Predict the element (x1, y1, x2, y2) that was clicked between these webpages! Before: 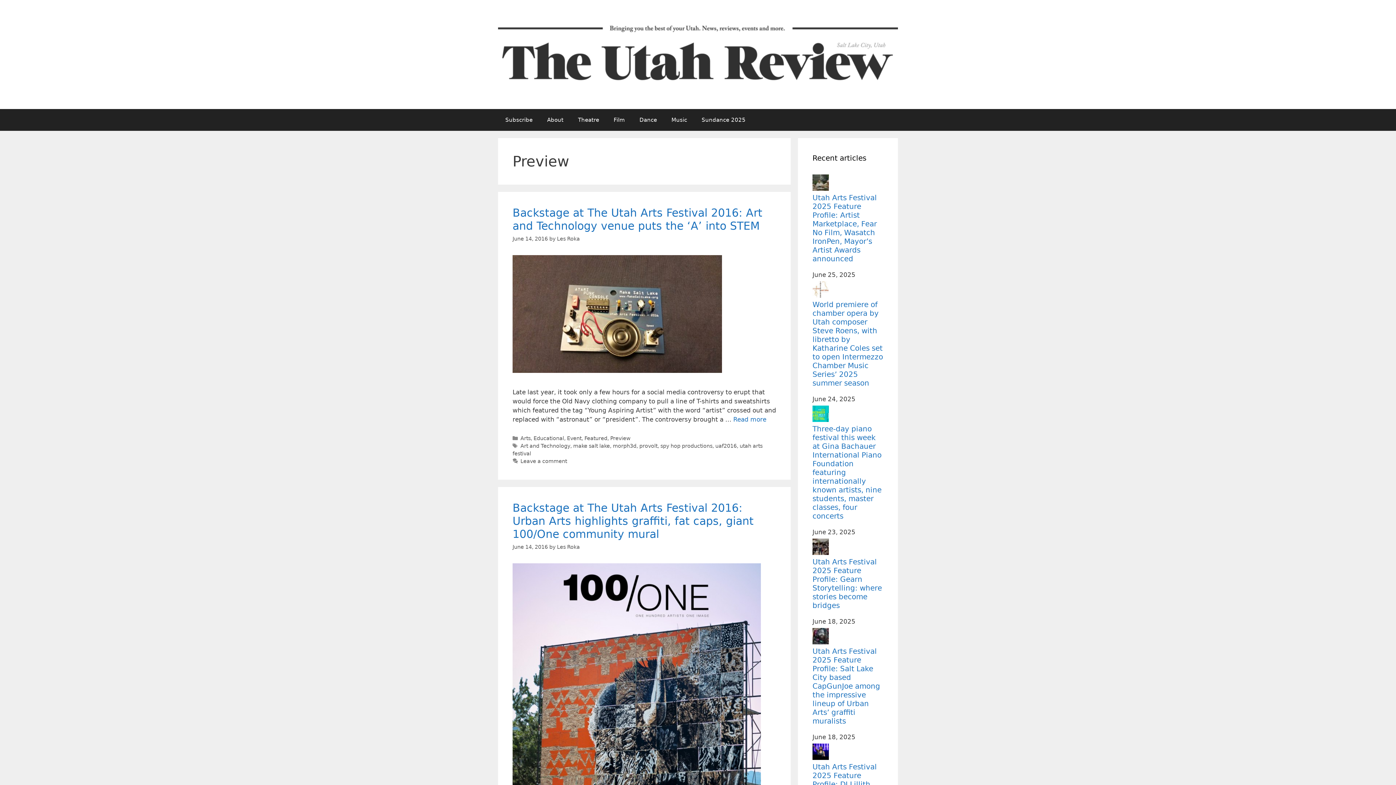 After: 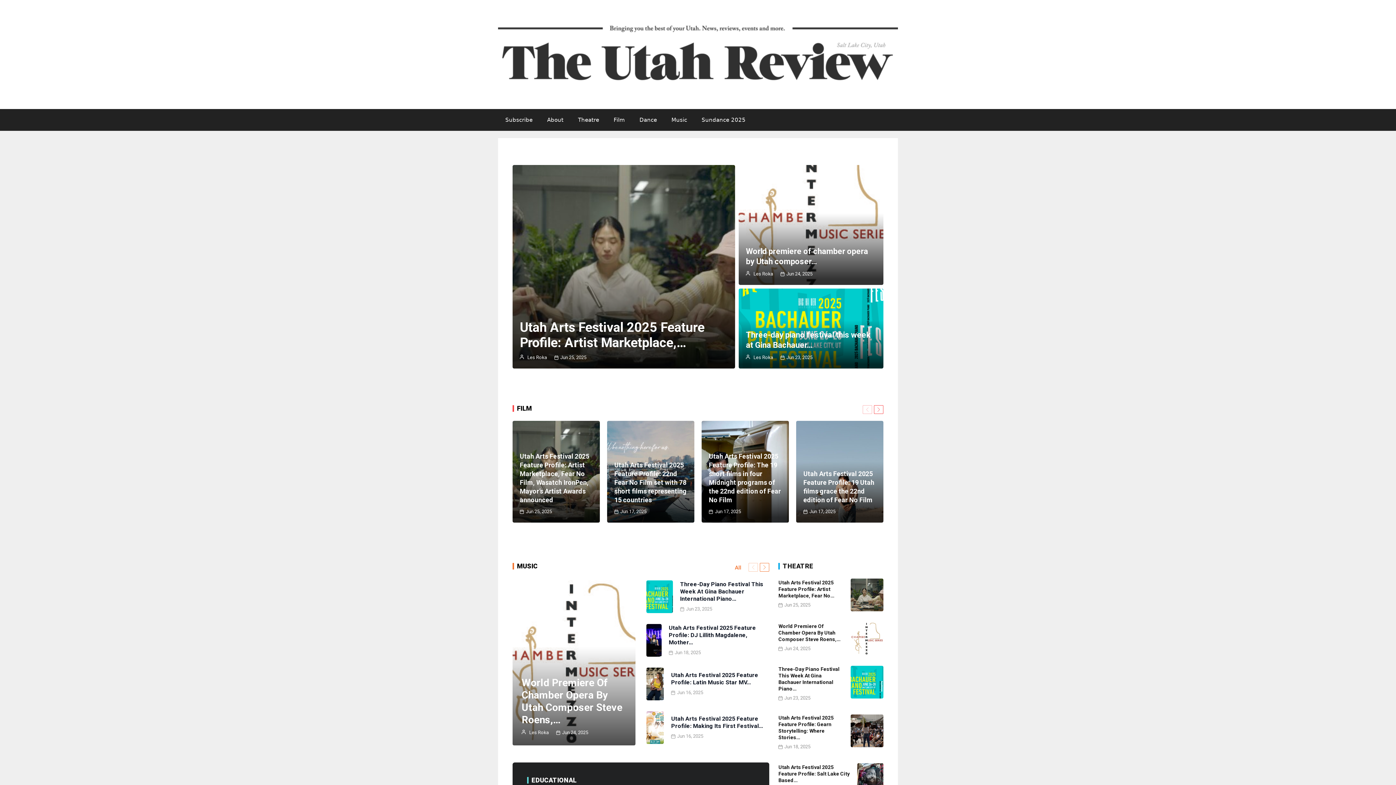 Action: bbox: (498, 50, 898, 57)